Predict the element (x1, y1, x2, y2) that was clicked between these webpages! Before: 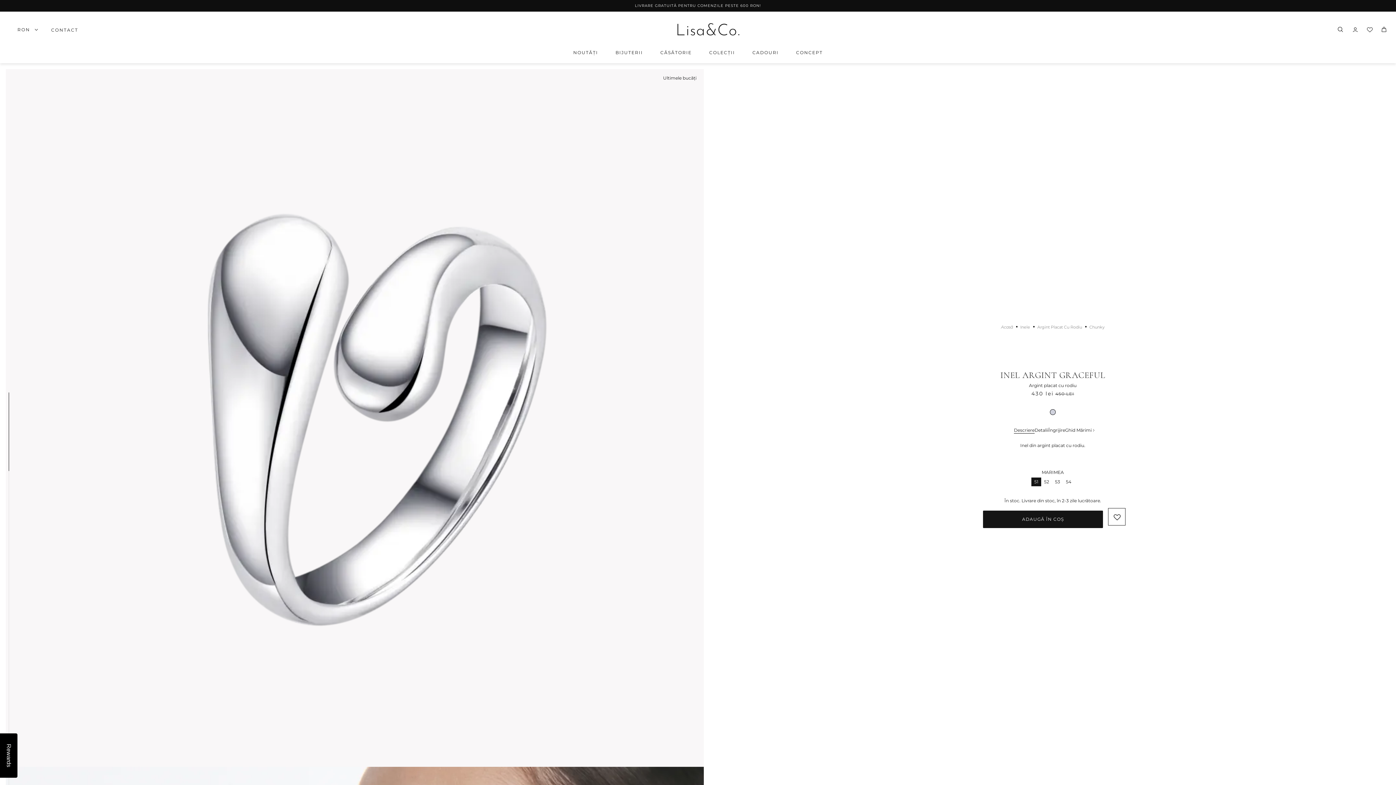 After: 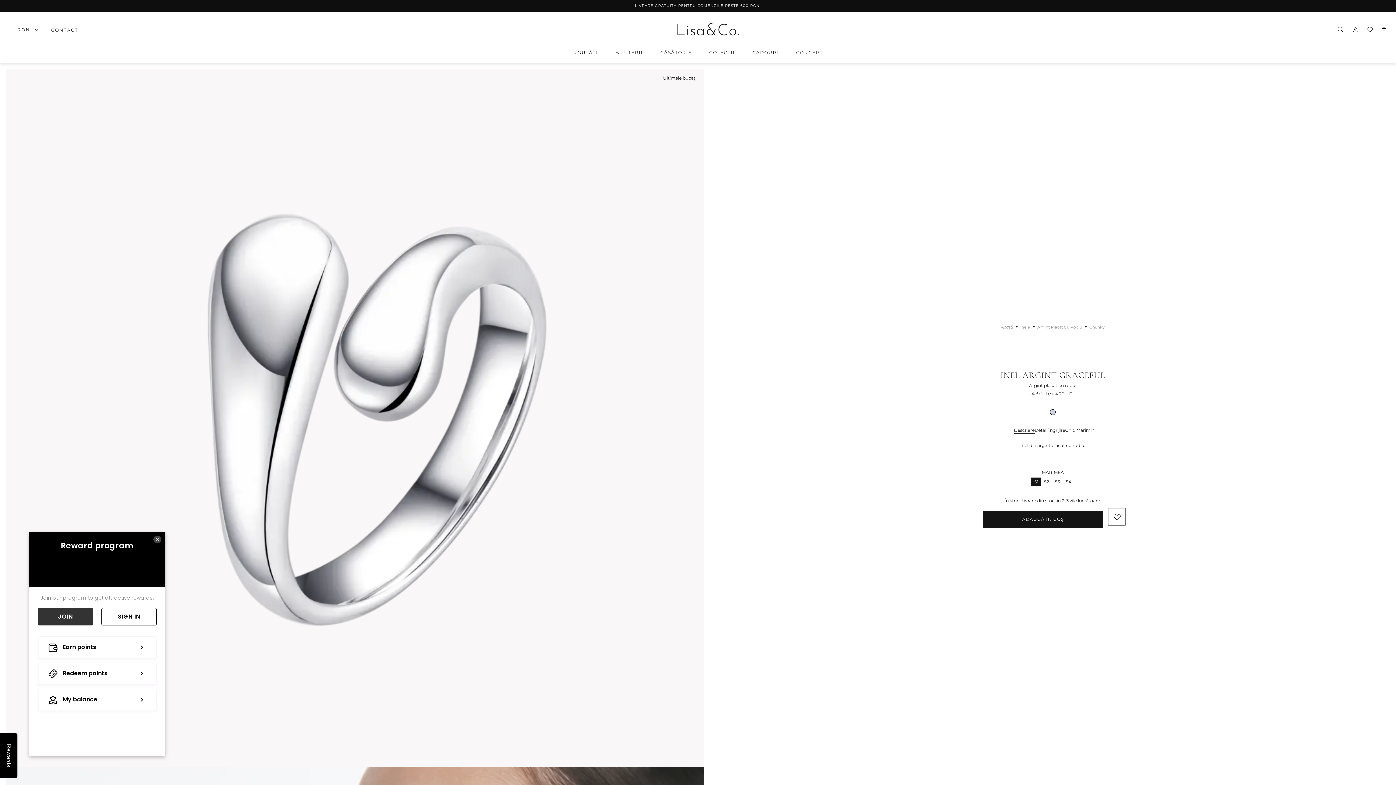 Action: bbox: (0, 733, 17, 778) label: BON-Loyalty-btn